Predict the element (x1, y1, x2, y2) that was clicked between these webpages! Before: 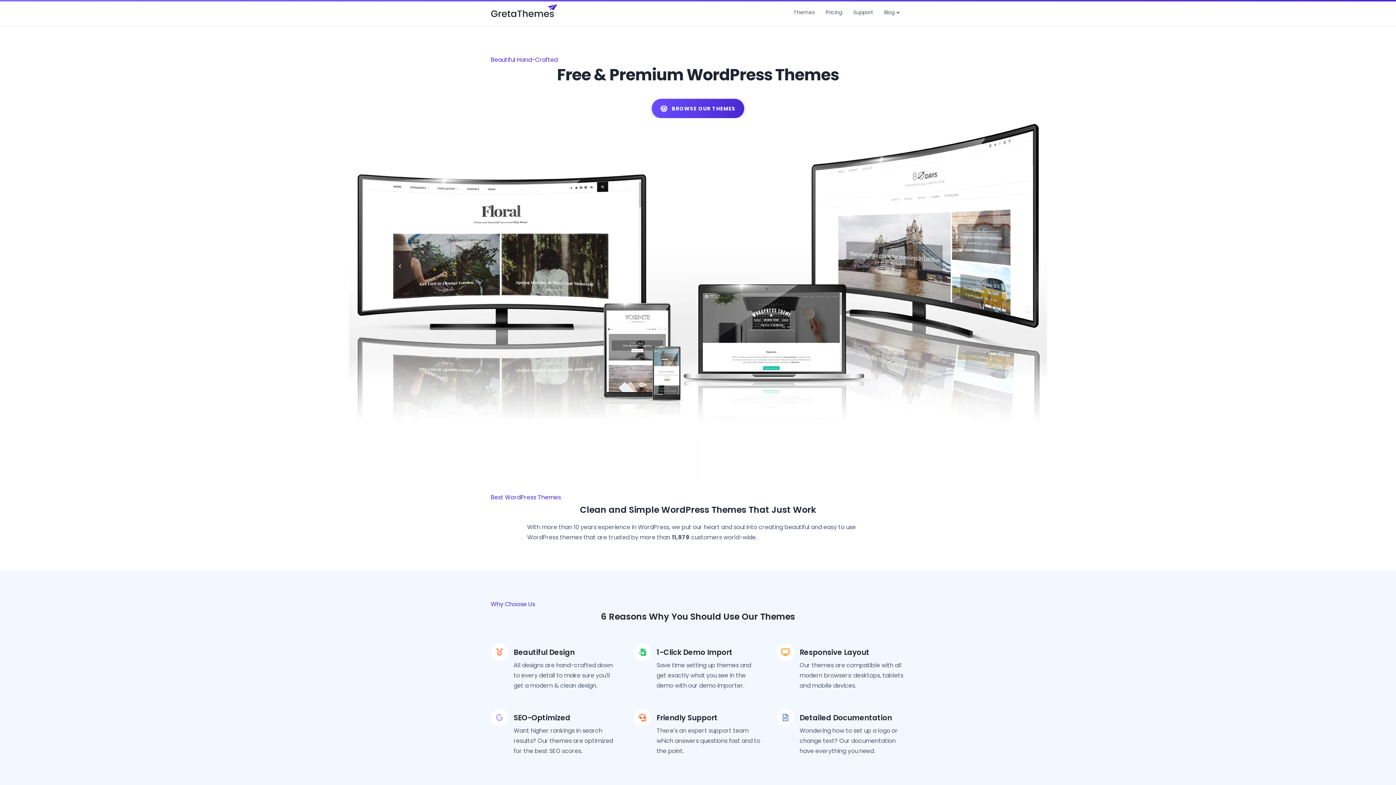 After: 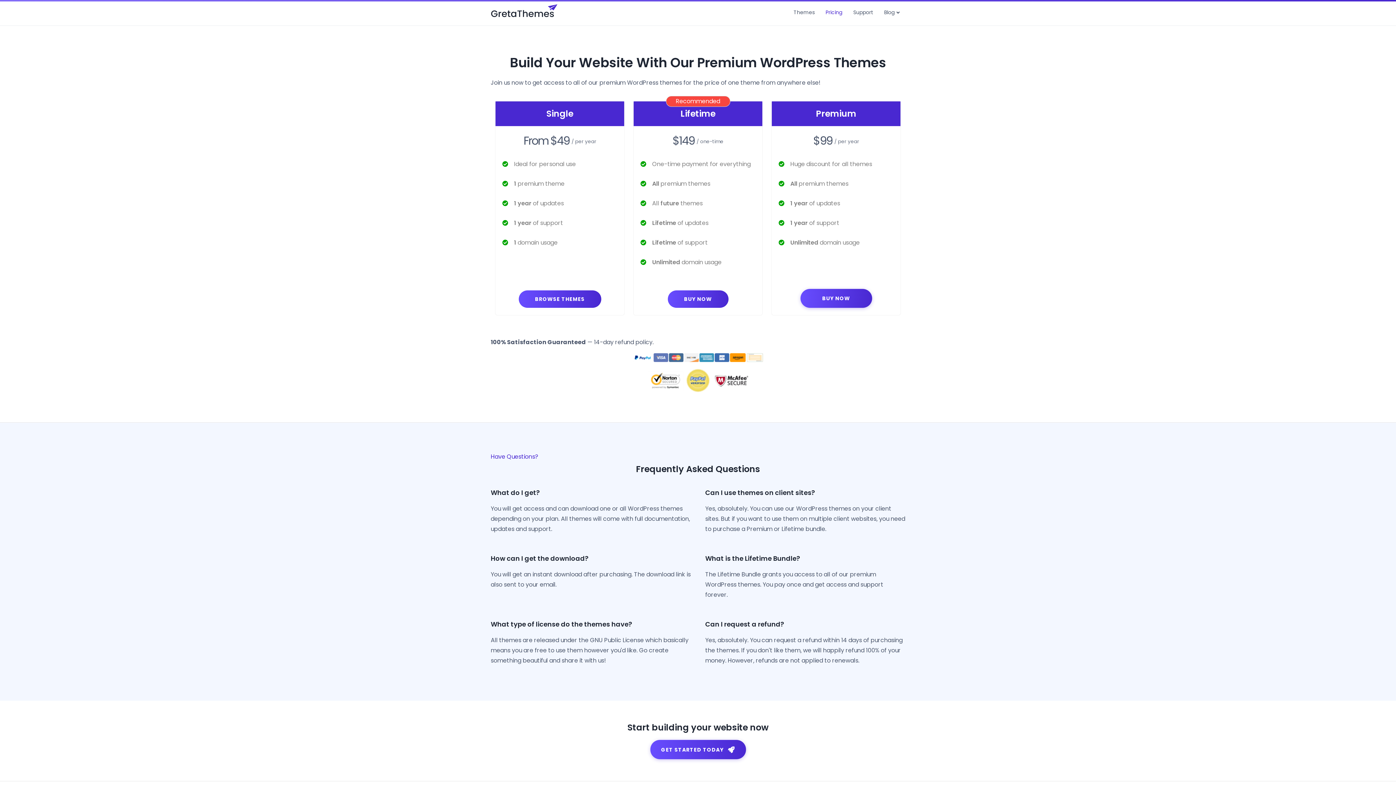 Action: label: Pricing bbox: (820, 3, 847, 21)